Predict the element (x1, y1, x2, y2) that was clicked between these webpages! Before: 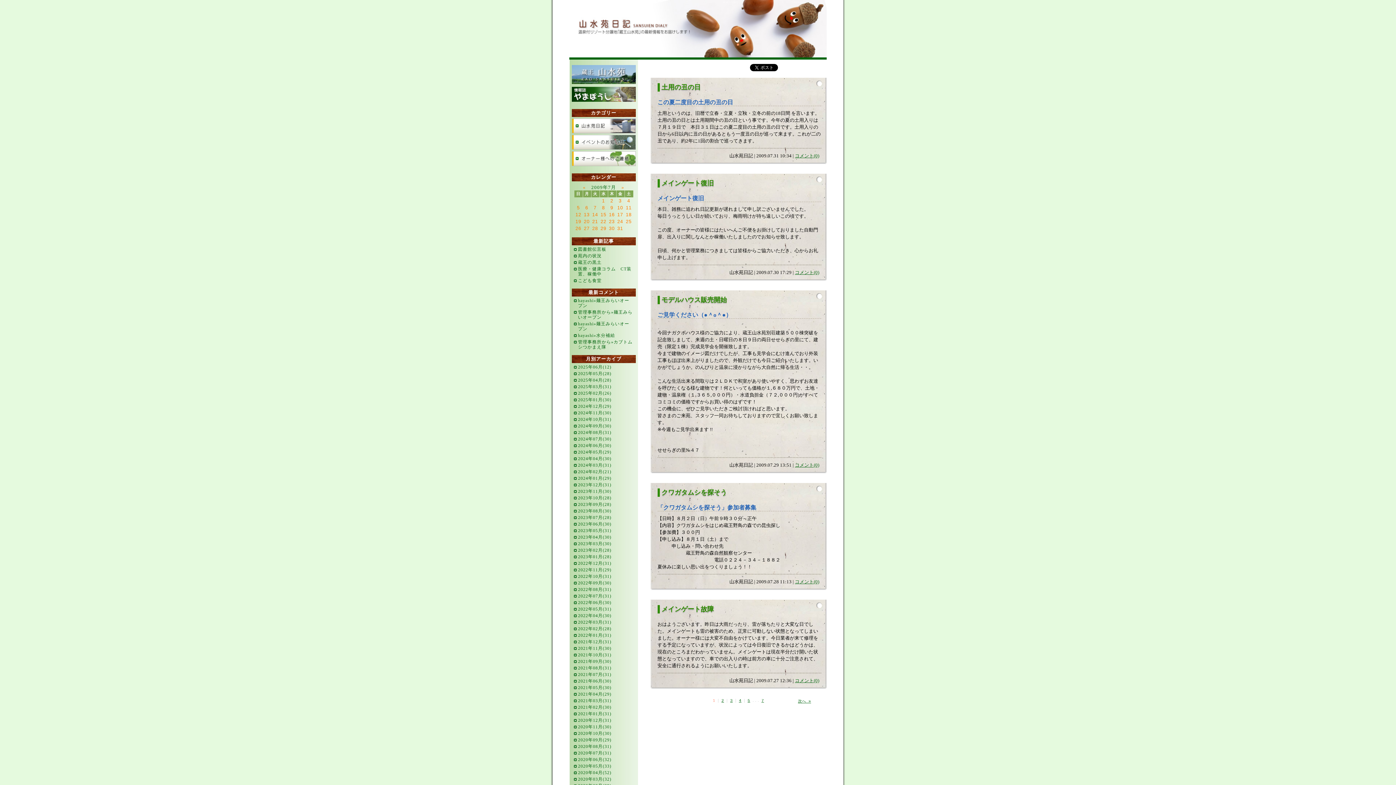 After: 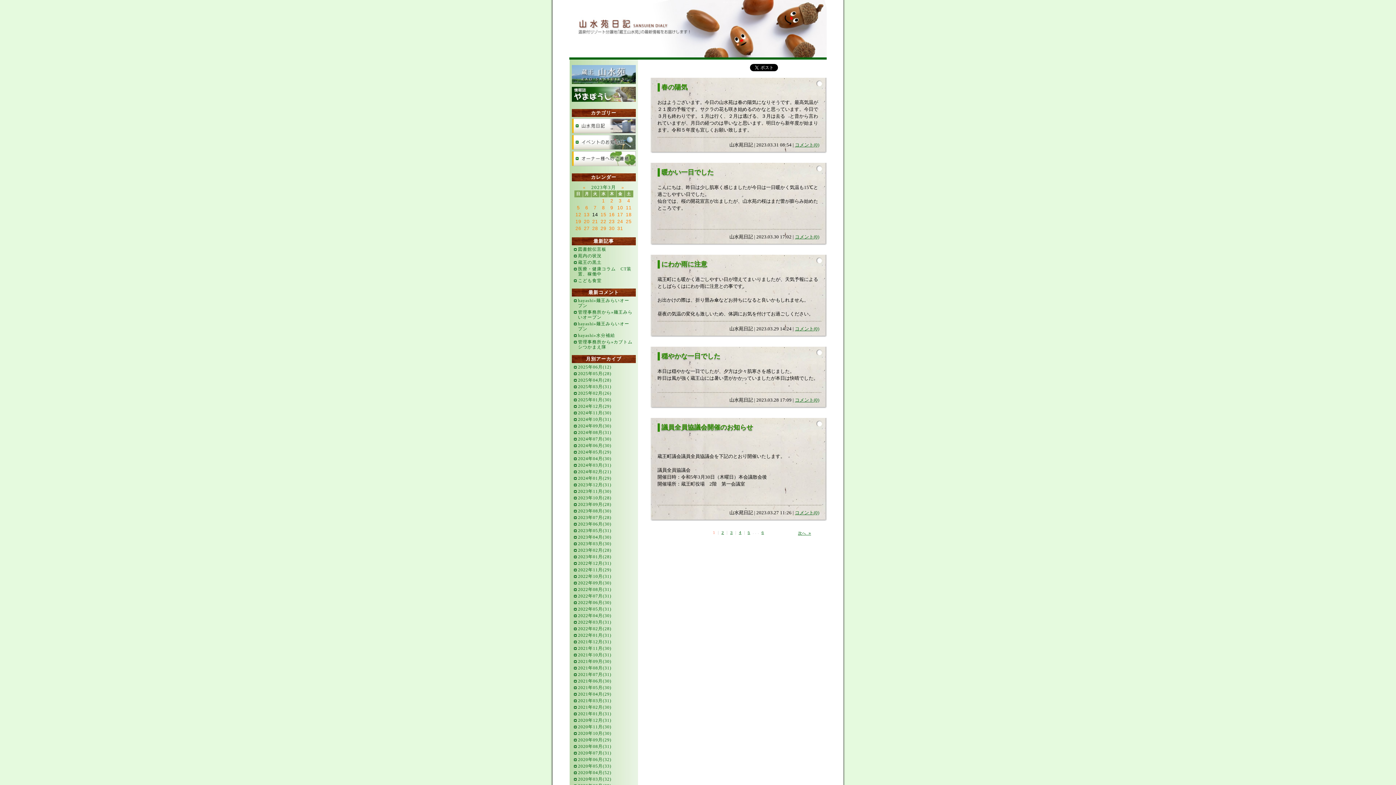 Action: bbox: (578, 541, 611, 546) label: 2023年03月(30)